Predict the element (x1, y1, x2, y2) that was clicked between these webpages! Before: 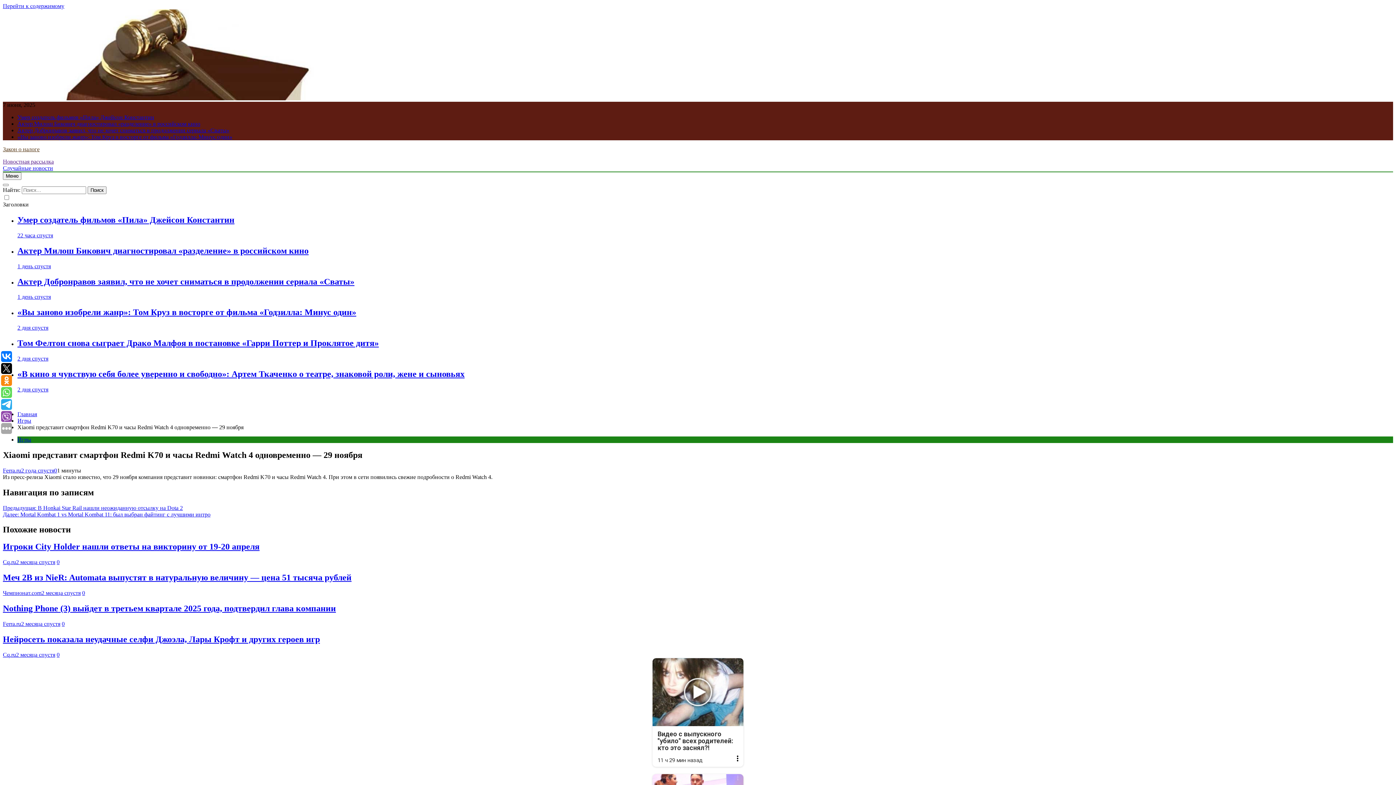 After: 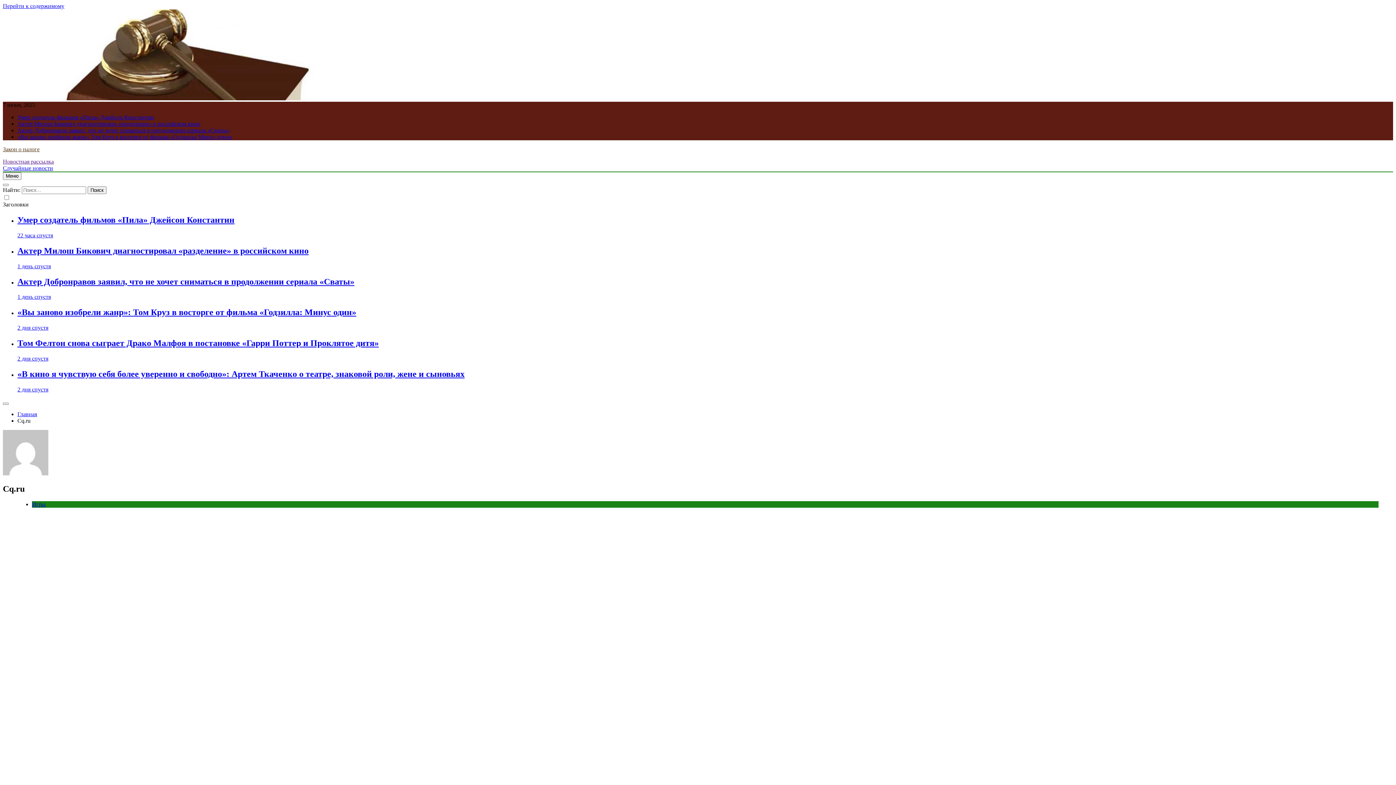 Action: bbox: (2, 651, 16, 658) label: Cq.ru